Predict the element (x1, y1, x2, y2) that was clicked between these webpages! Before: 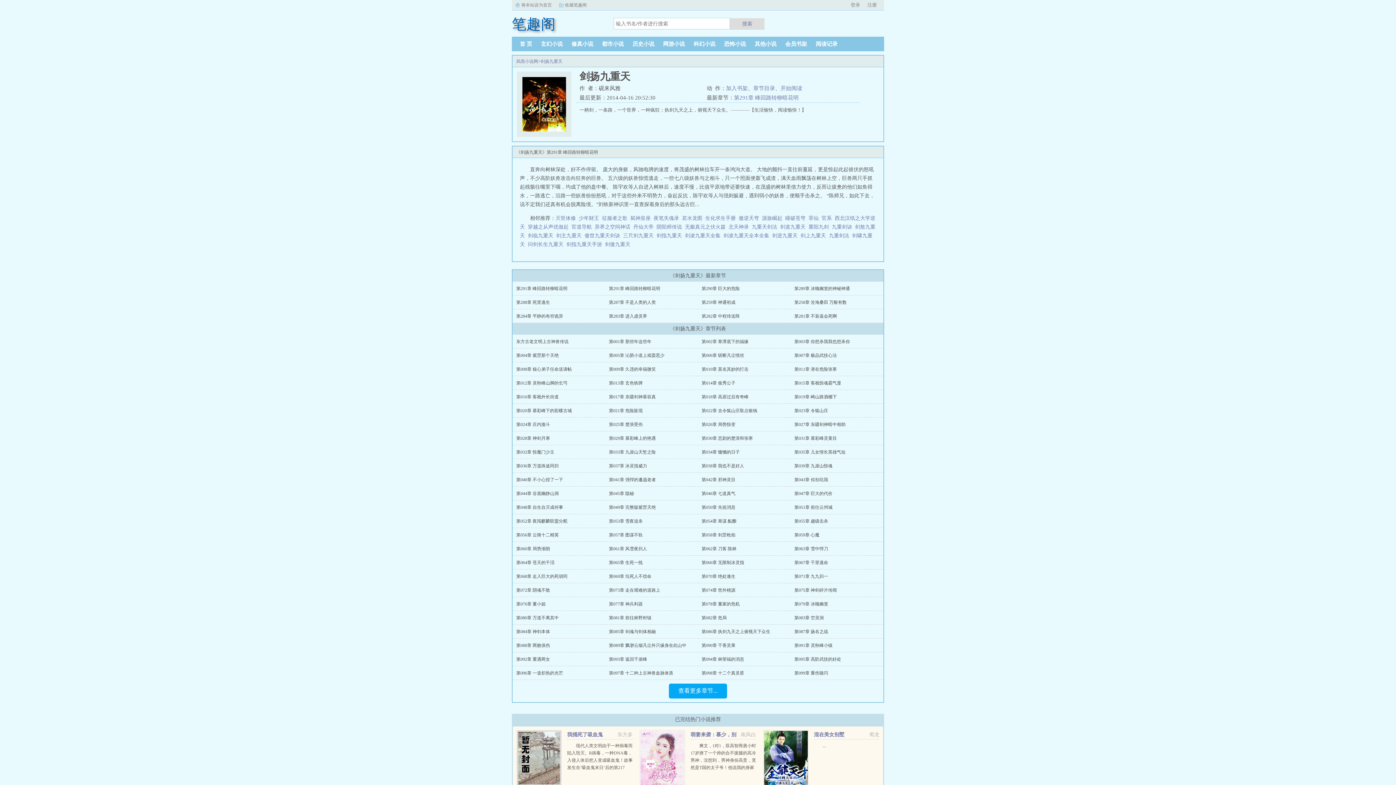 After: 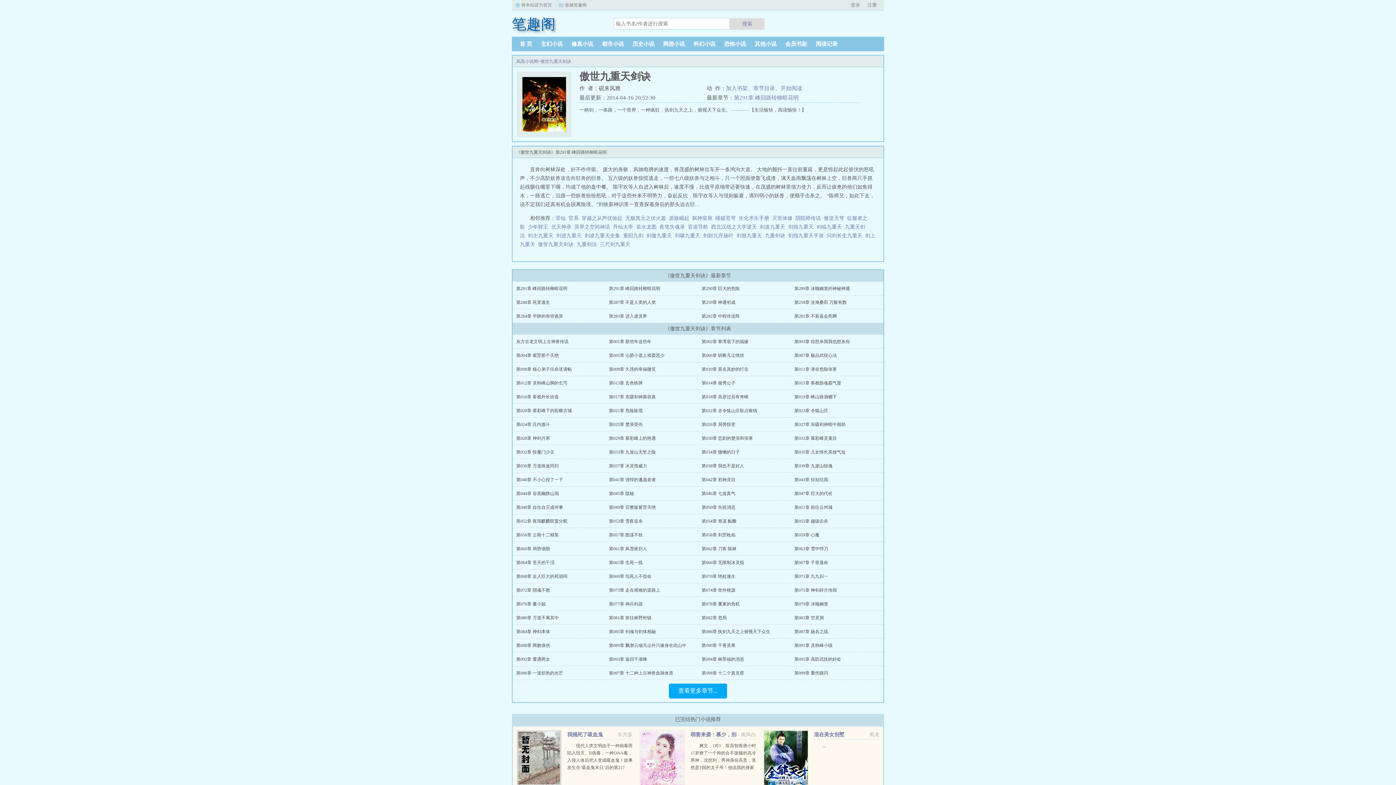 Action: label: 傲世九重天剑诀   bbox: (584, 233, 623, 238)